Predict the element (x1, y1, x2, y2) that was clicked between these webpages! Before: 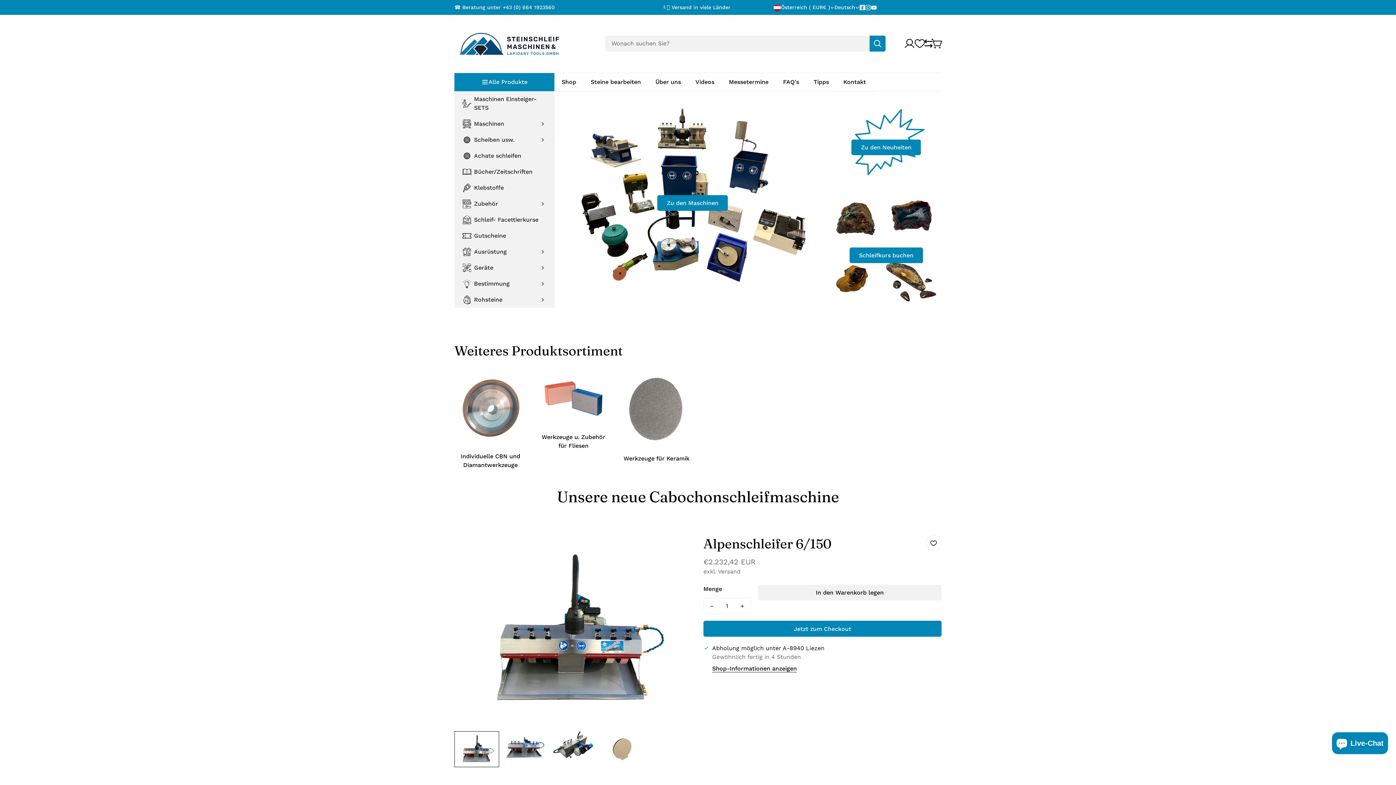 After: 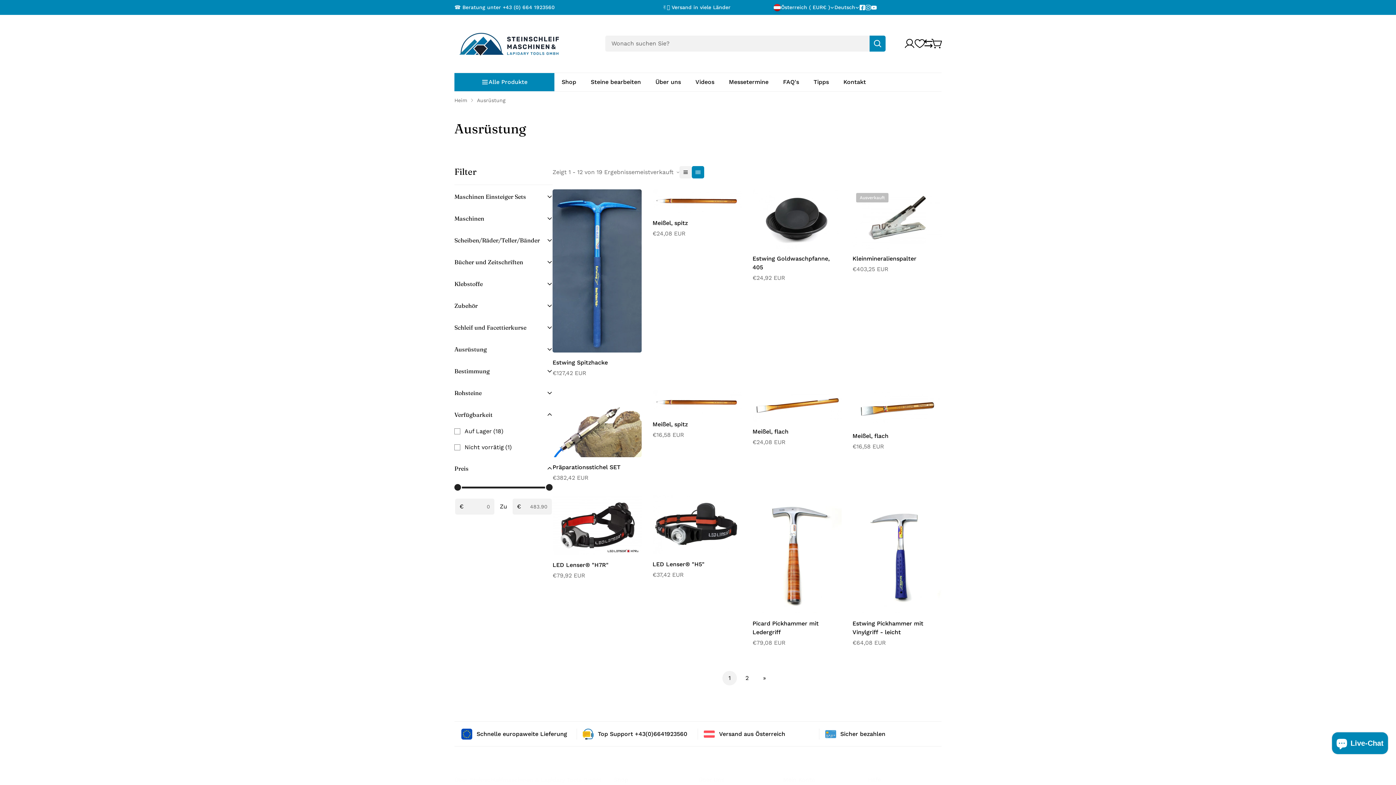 Action: bbox: (458, 243, 550, 259) label: Ausrüstung